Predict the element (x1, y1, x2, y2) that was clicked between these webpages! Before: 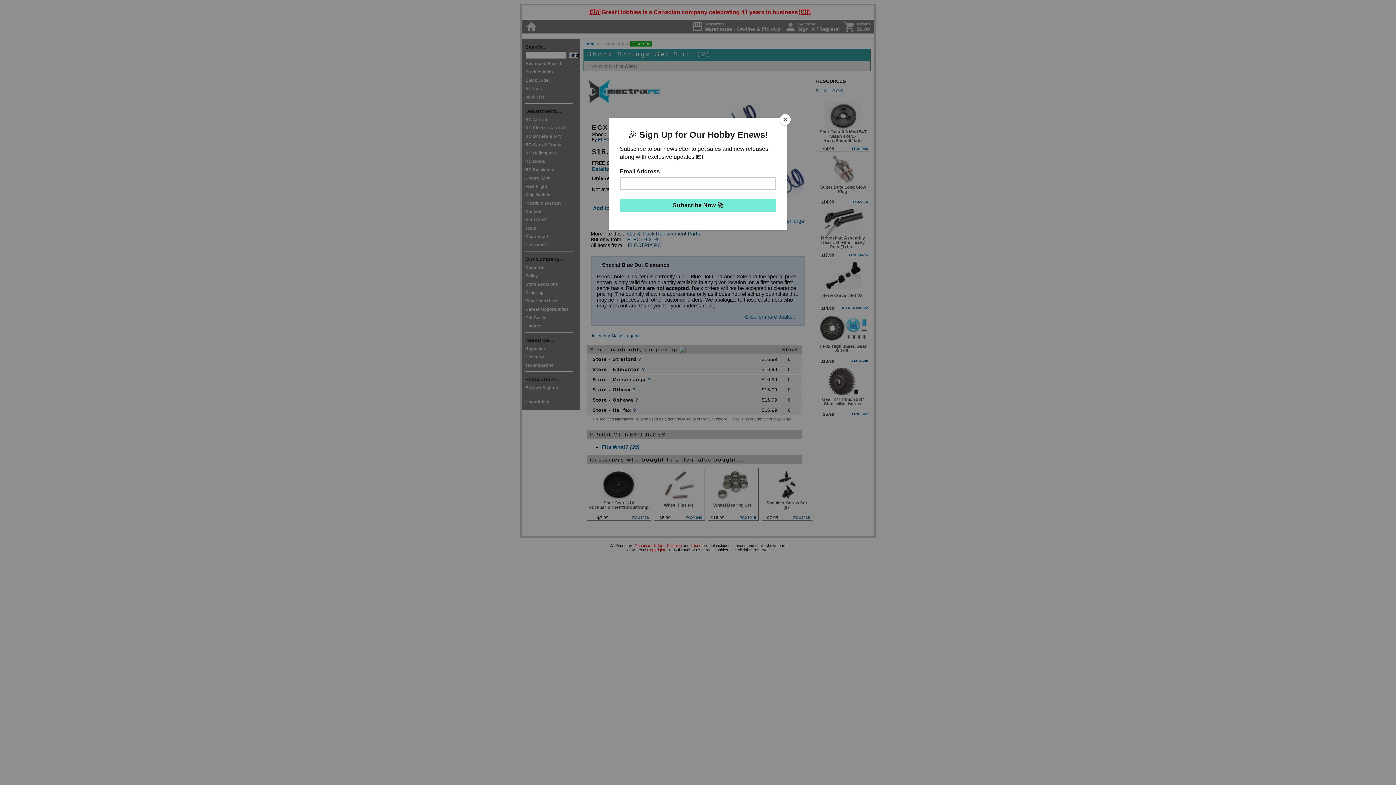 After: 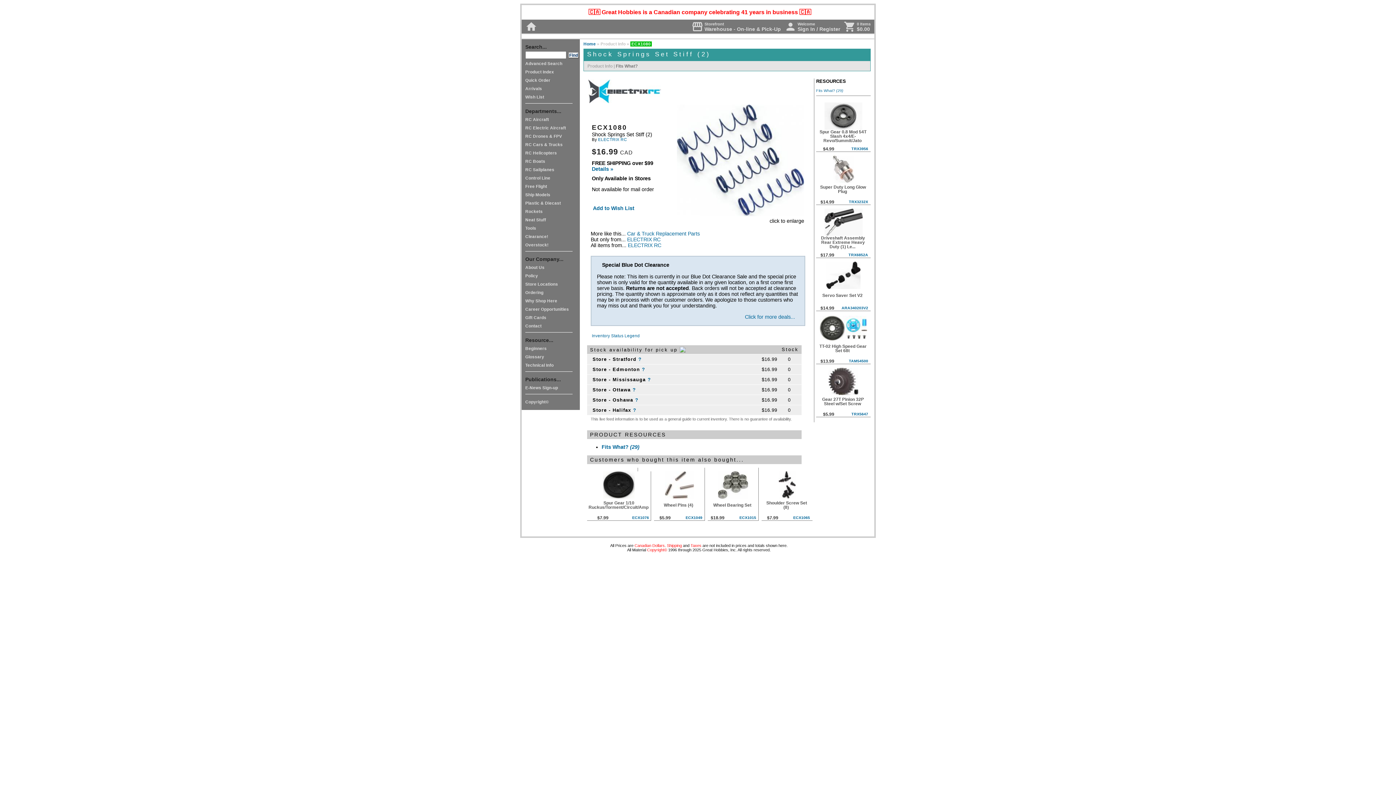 Action: bbox: (780, 114, 790, 125) label: Close